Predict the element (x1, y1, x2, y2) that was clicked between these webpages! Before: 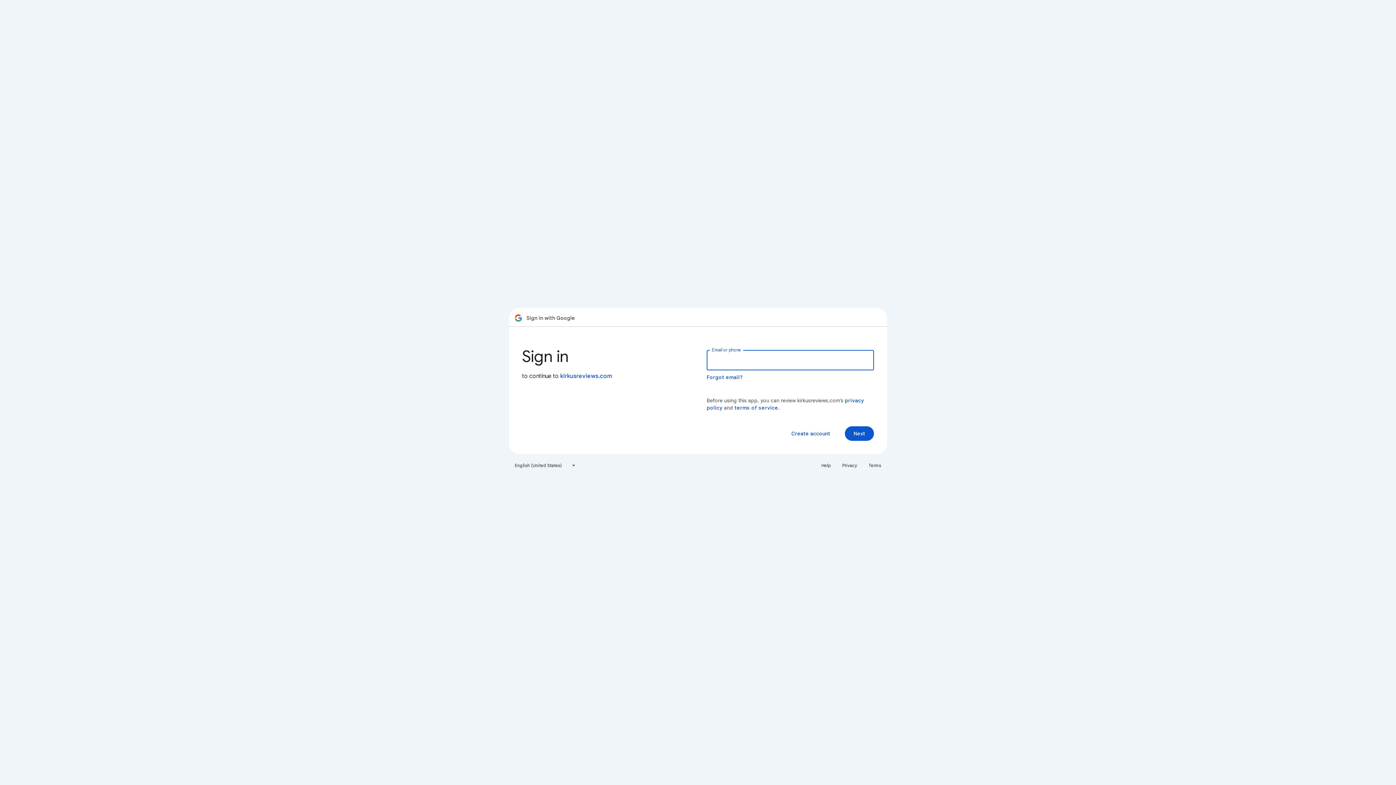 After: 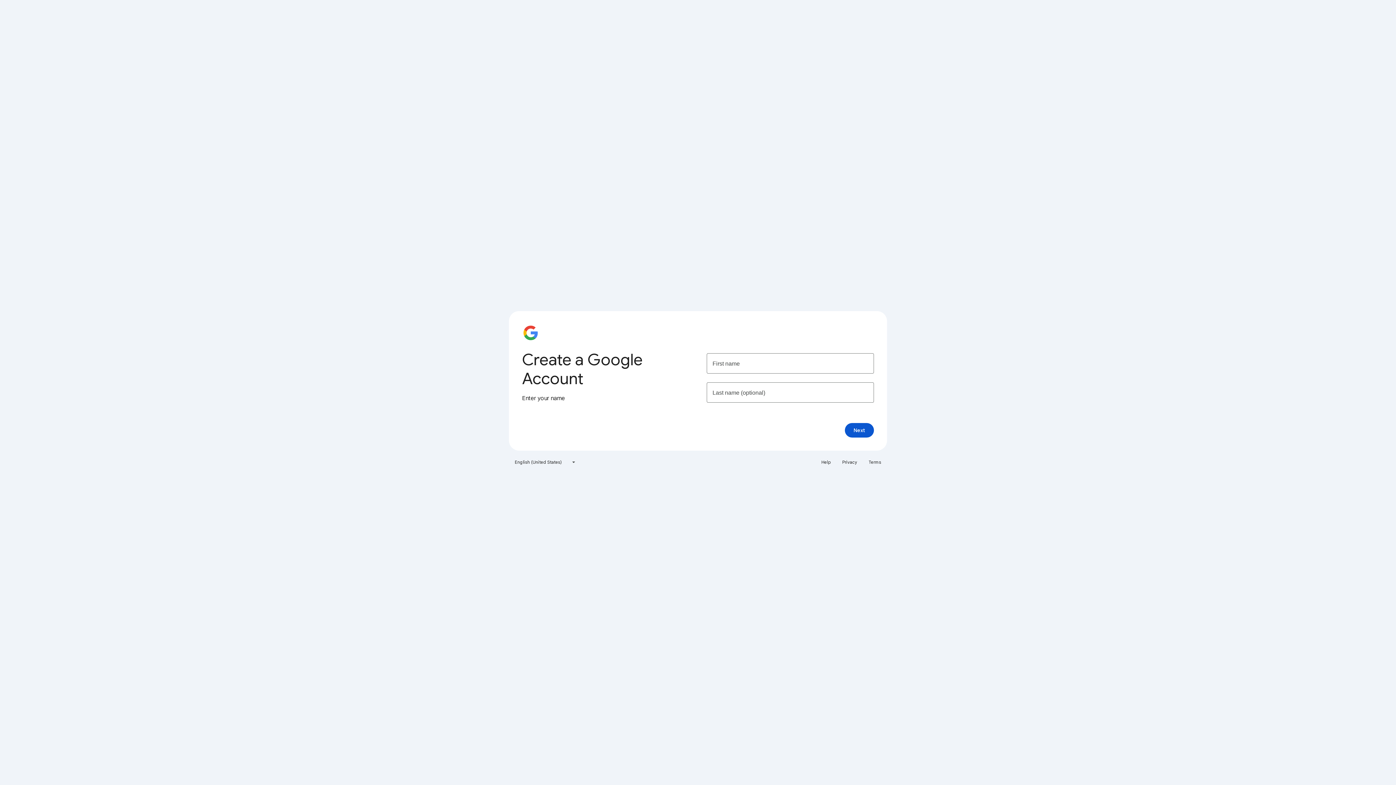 Action: bbox: (785, 426, 836, 441) label: Create account